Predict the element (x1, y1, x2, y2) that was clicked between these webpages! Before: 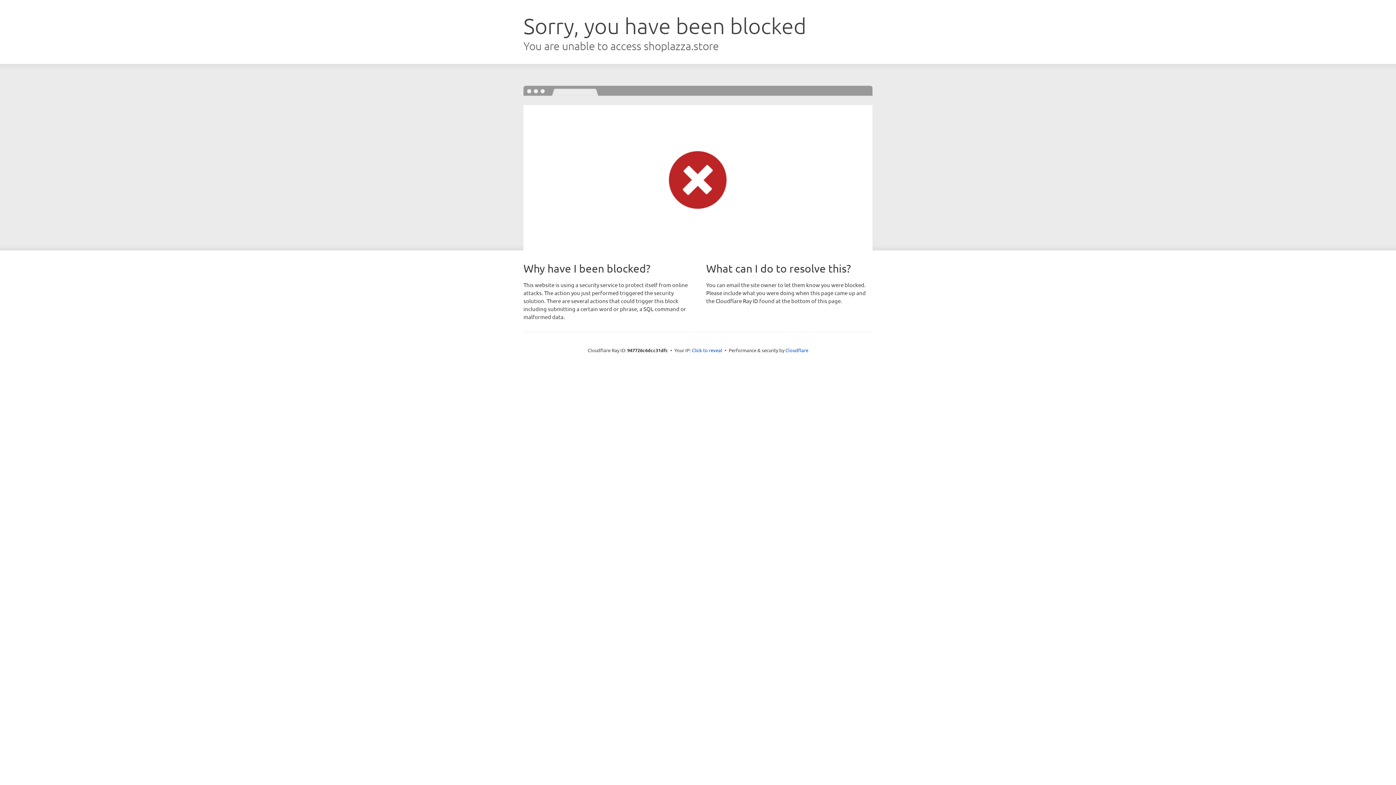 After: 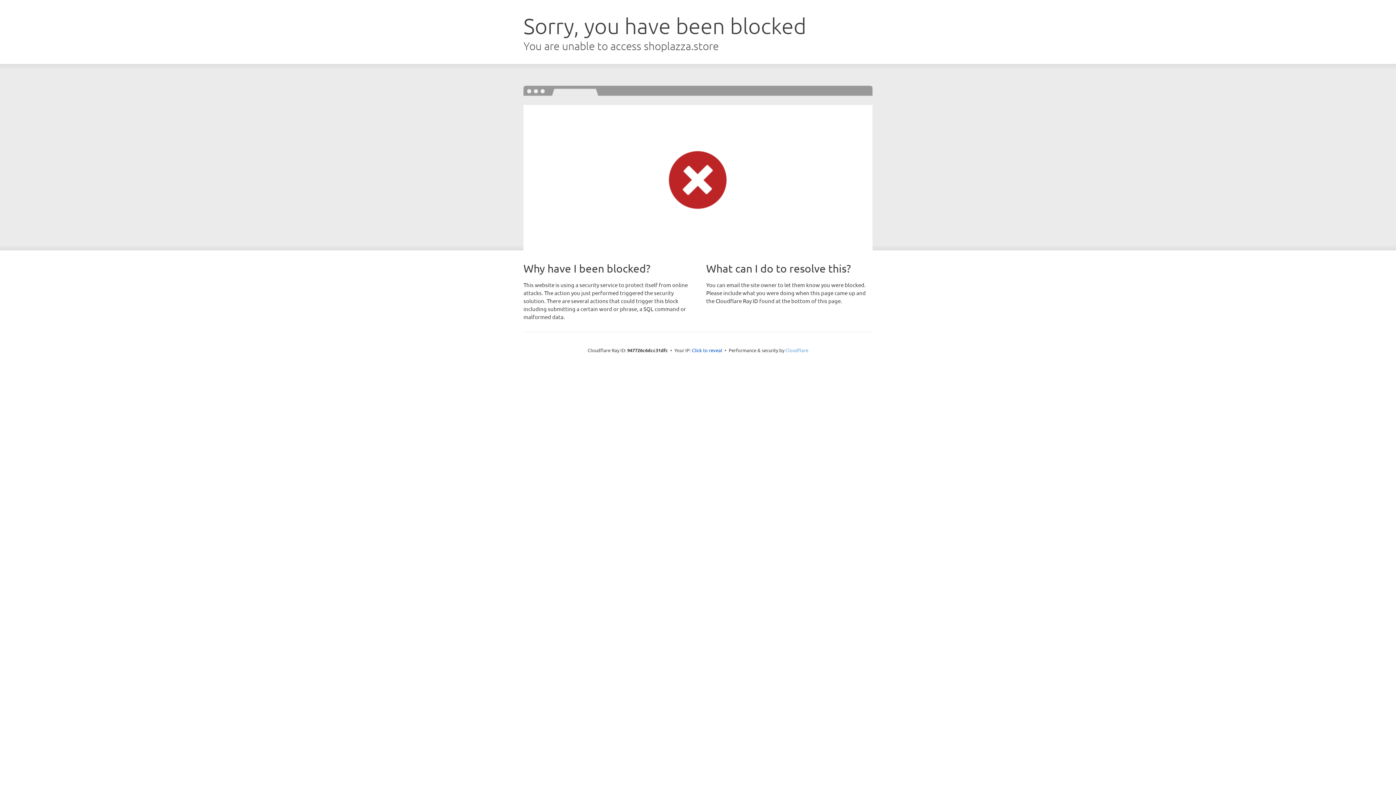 Action: label: Cloudflare bbox: (785, 347, 808, 353)